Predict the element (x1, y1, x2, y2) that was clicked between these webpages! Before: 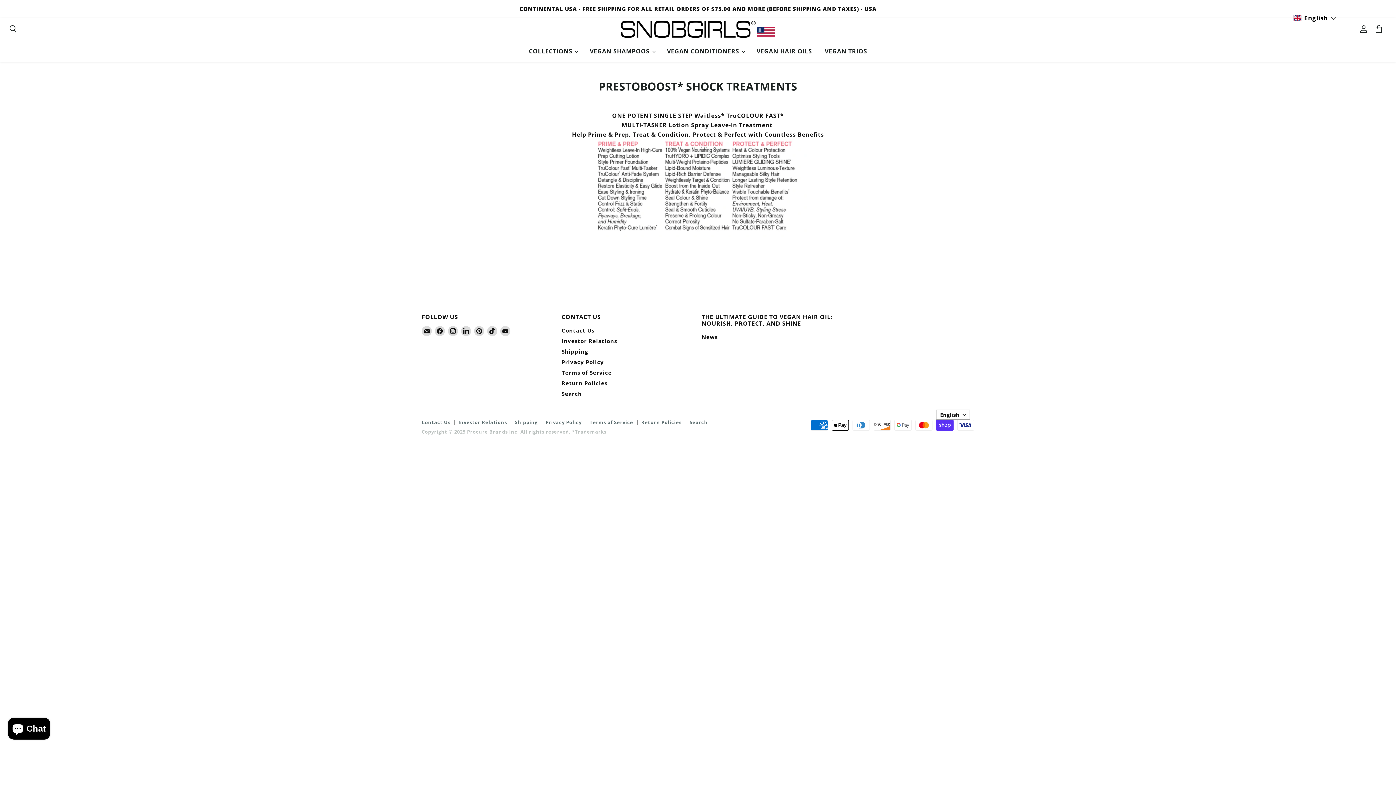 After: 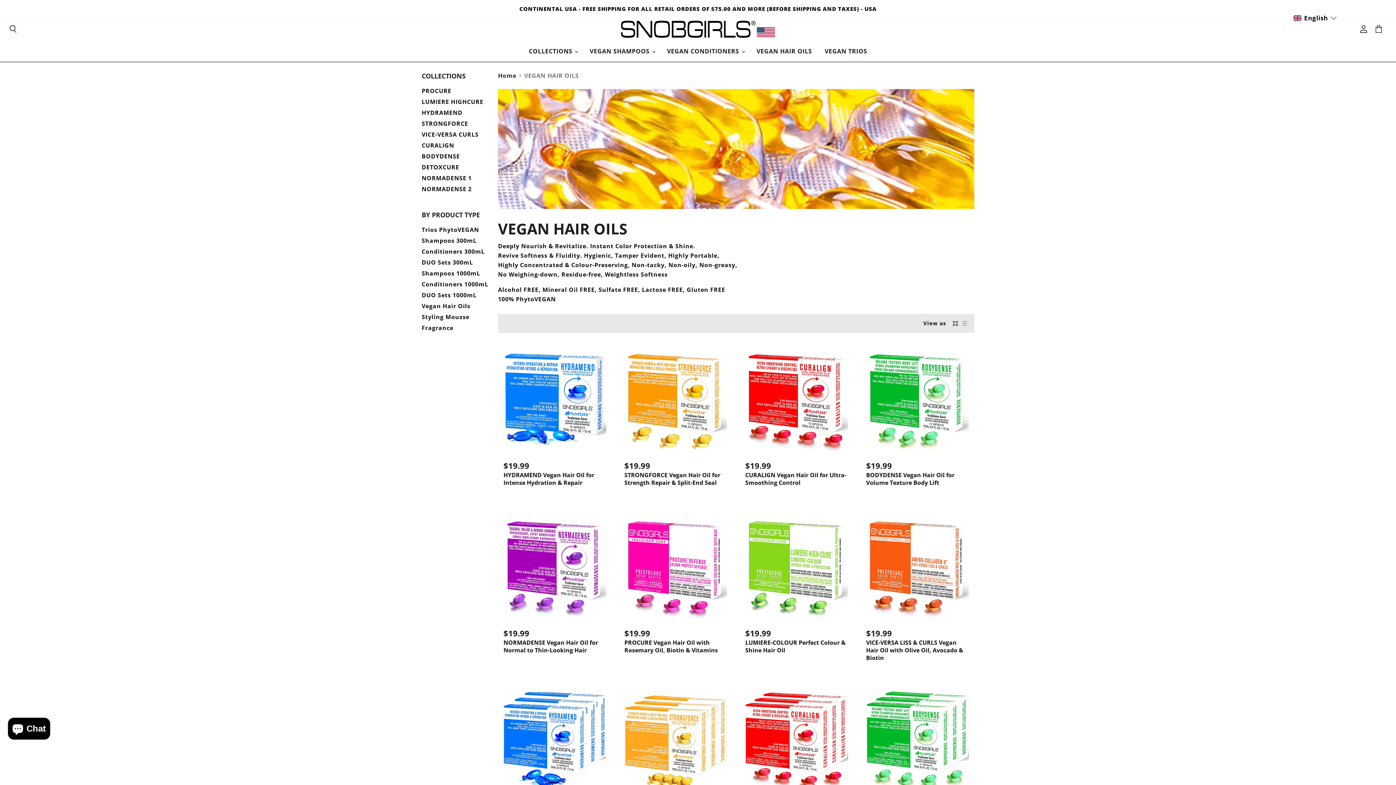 Action: bbox: (751, 43, 817, 58) label: VEGAN HAIR OILS